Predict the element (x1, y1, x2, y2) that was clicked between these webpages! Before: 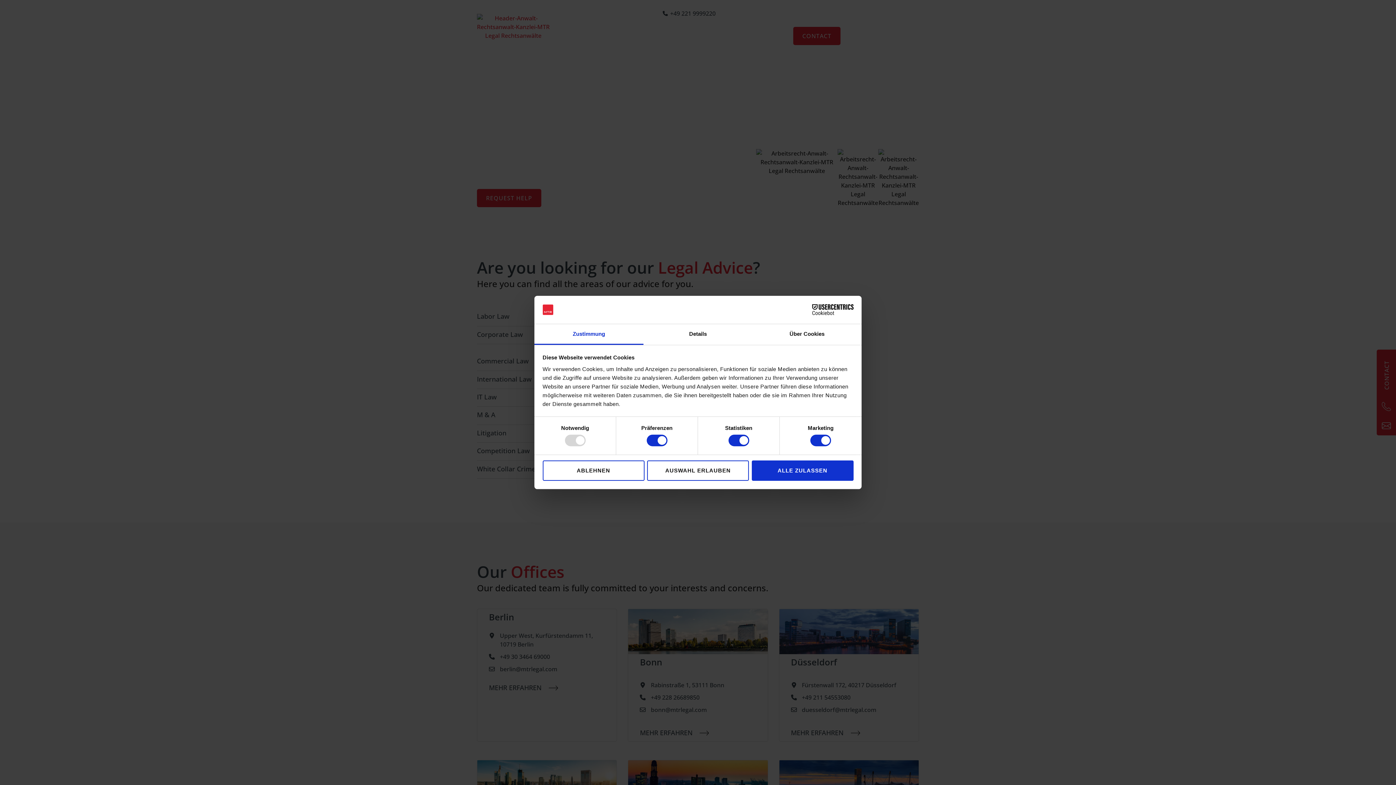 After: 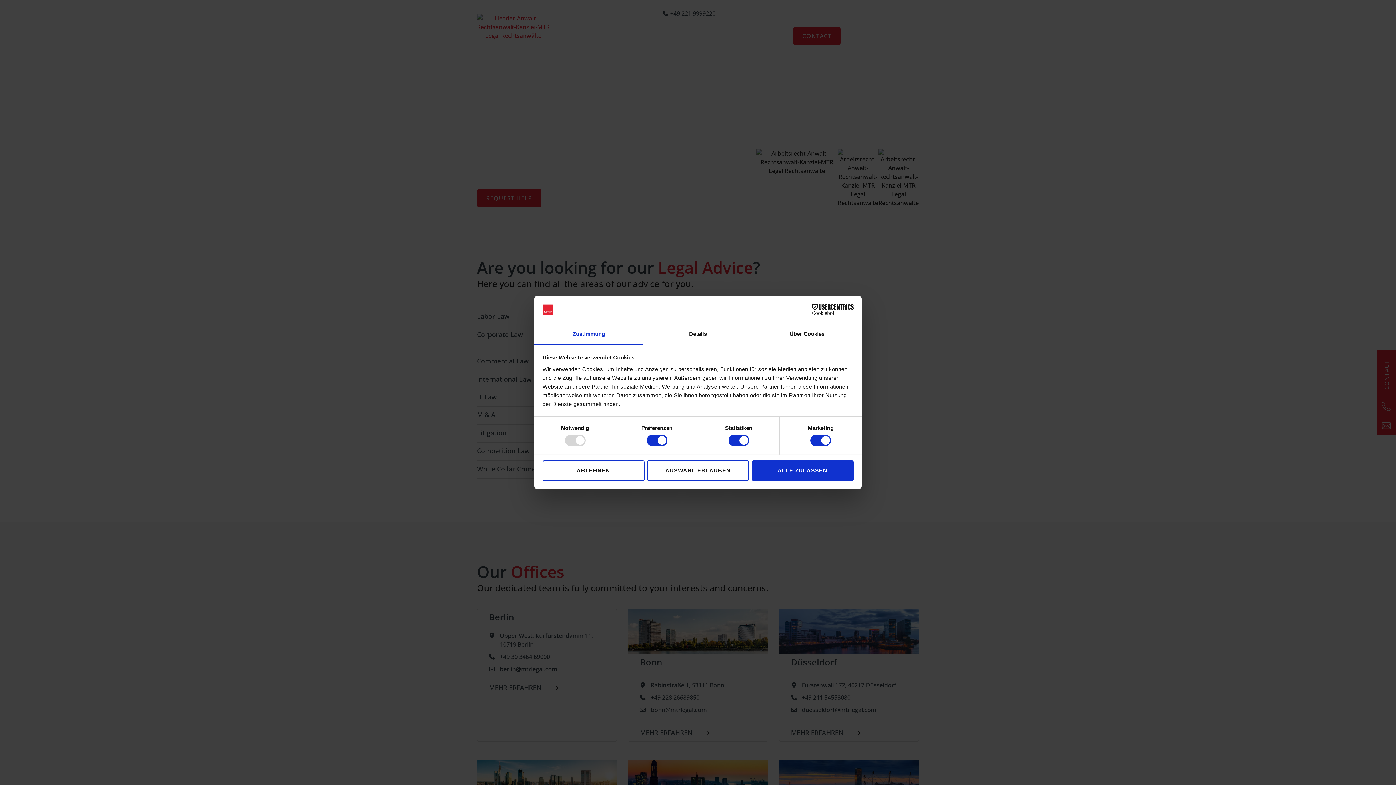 Action: bbox: (534, 324, 643, 345) label: Zustimmung